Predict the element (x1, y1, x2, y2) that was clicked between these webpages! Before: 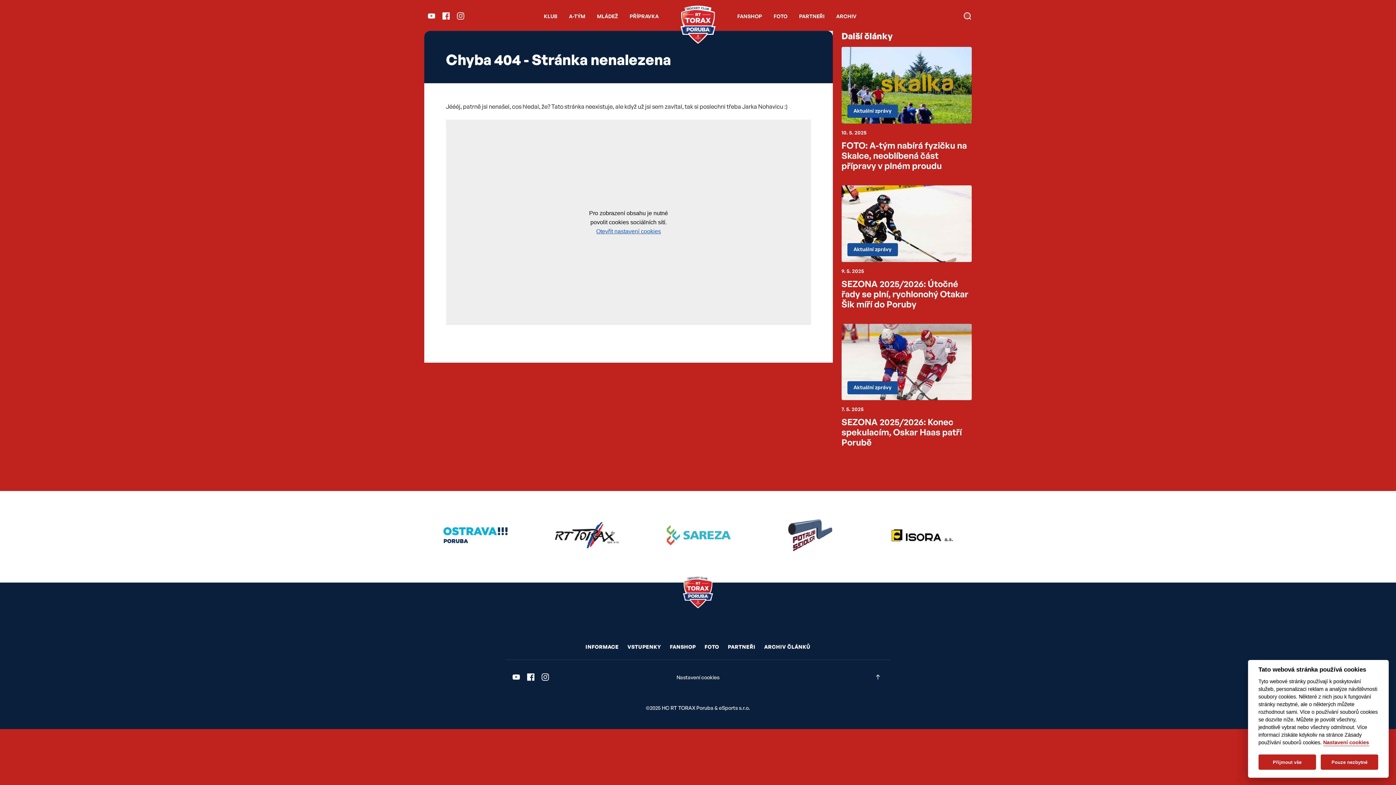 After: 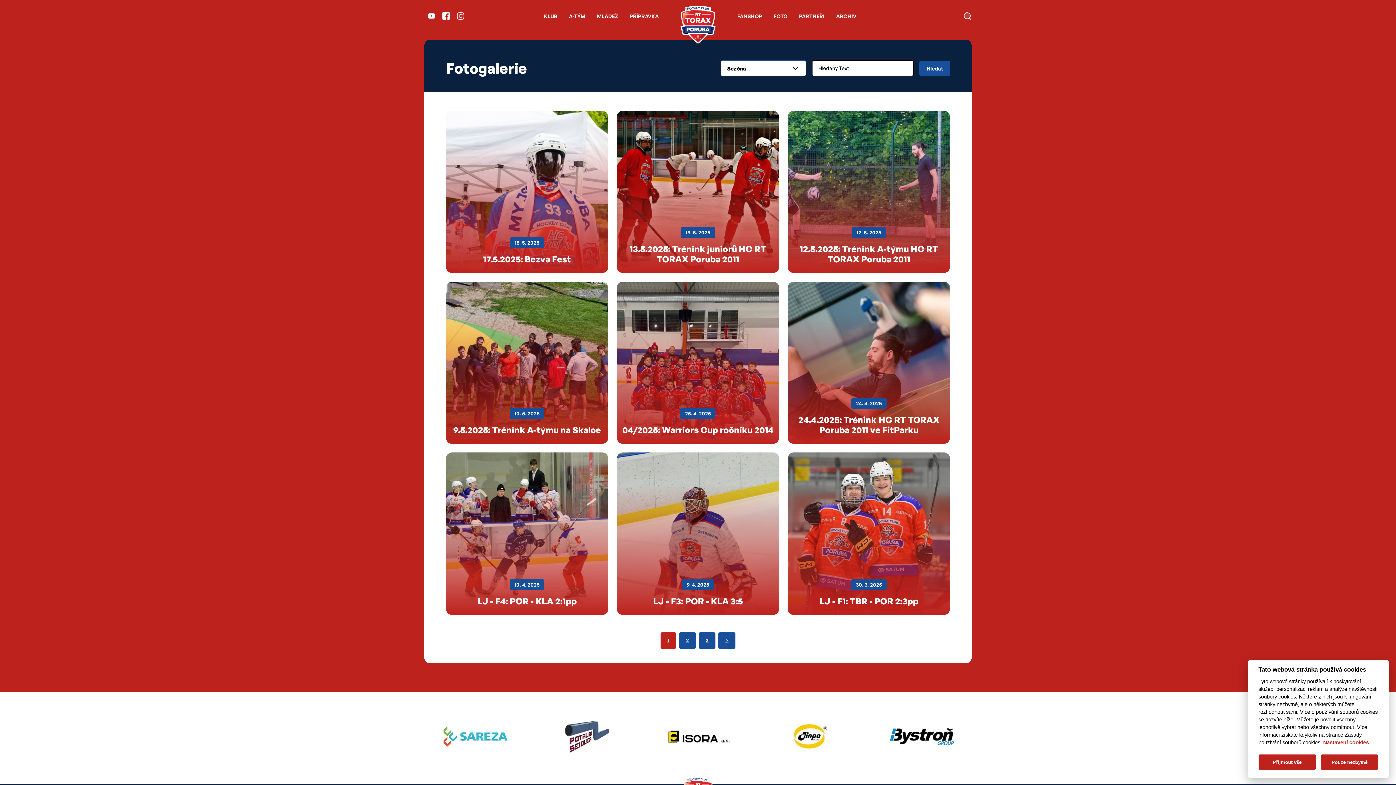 Action: label: FOTO bbox: (704, 644, 719, 650)